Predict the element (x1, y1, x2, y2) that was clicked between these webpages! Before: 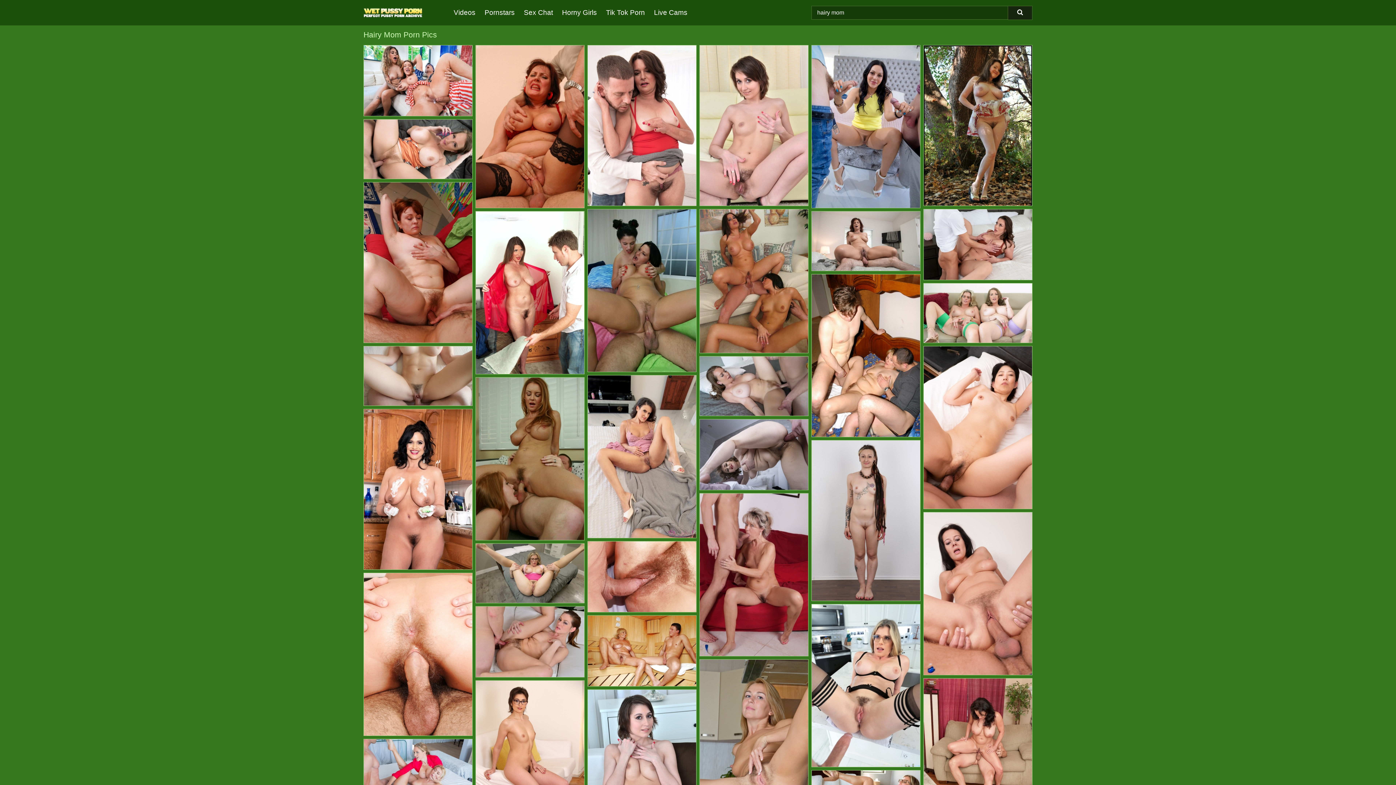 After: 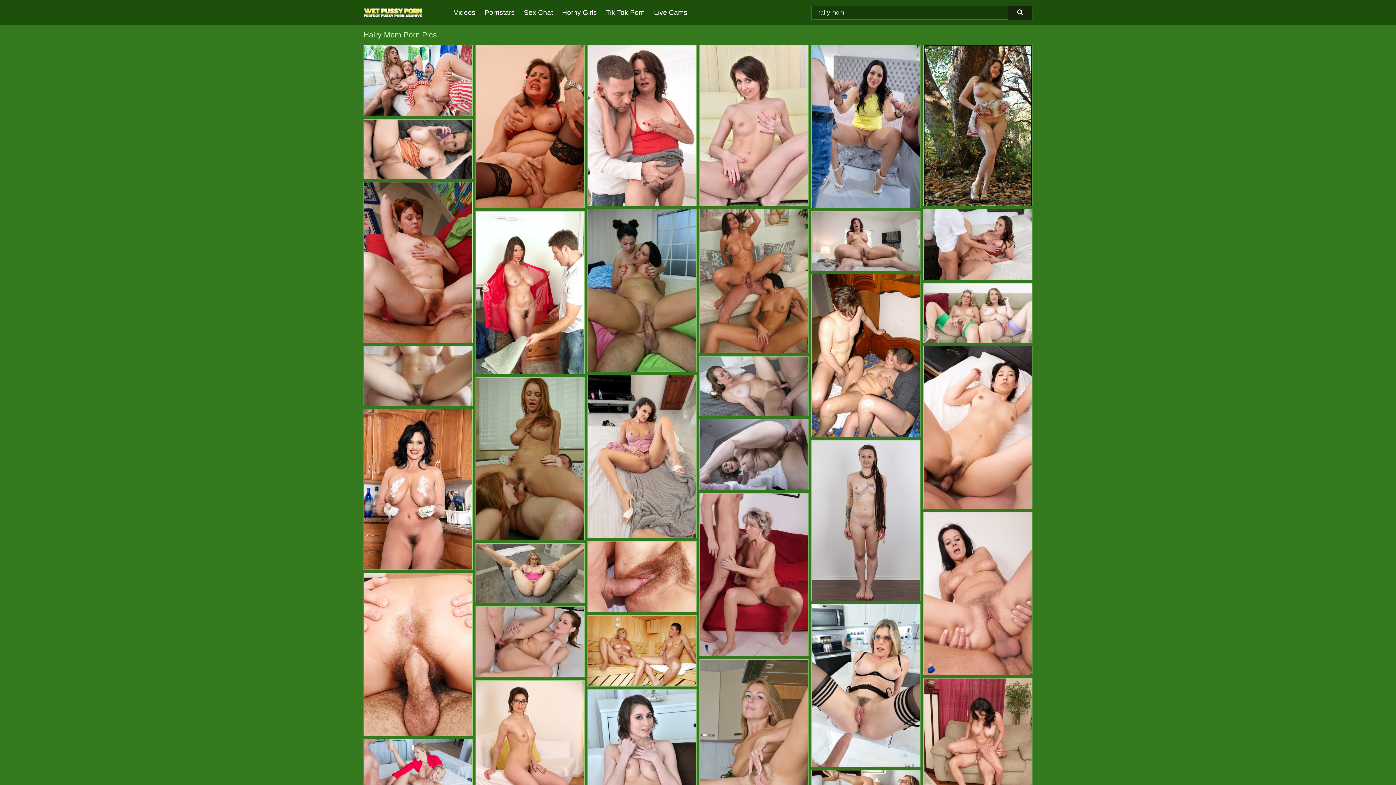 Action: bbox: (364, 182, 472, 342)